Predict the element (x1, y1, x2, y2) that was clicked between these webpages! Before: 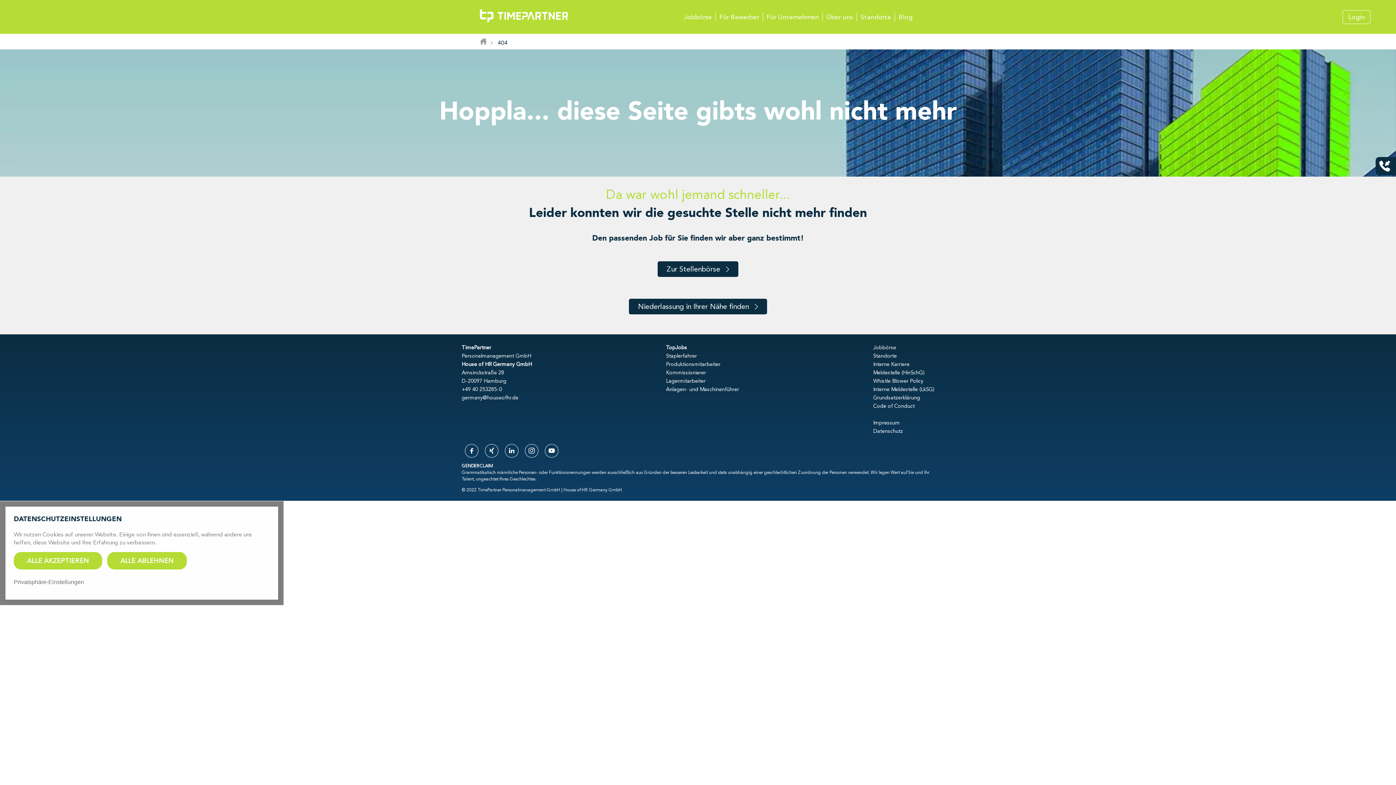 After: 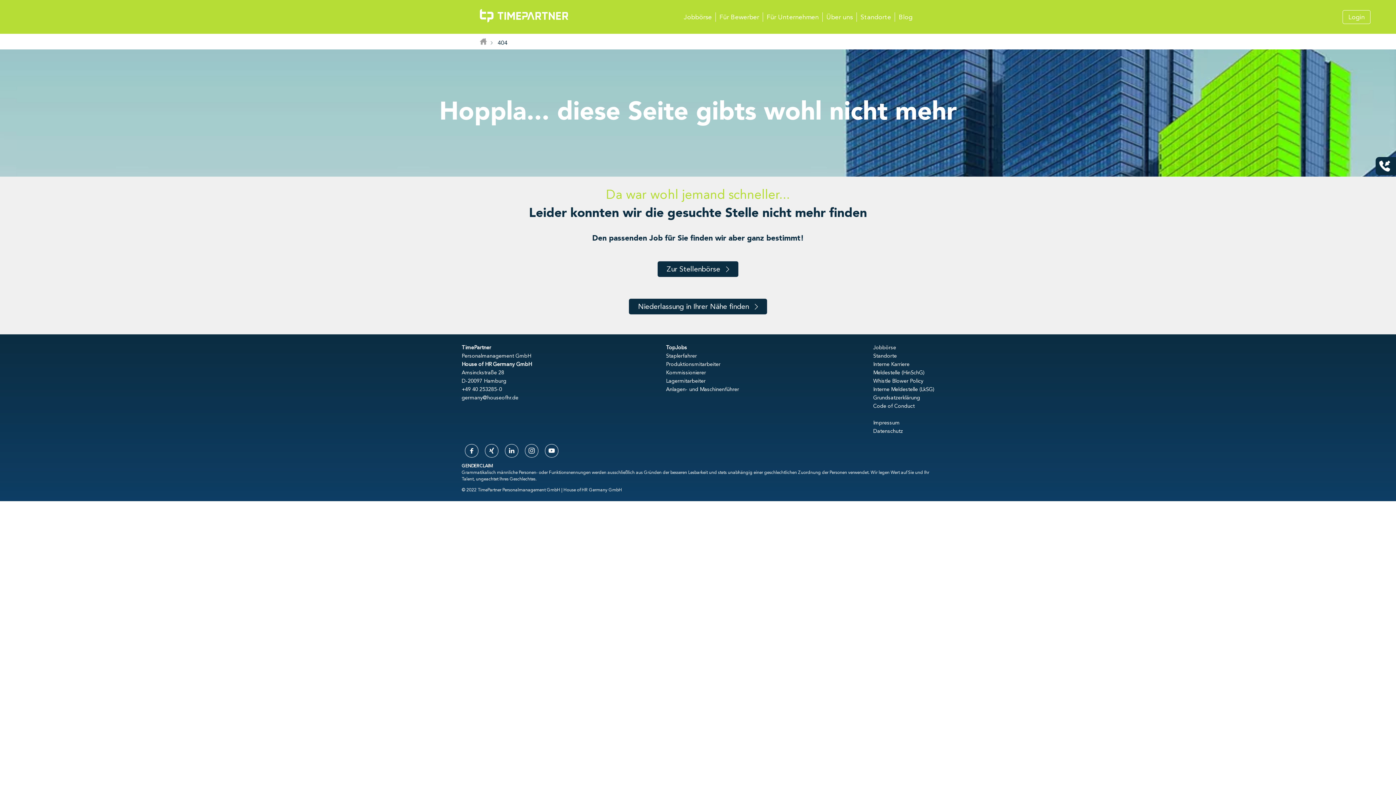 Action: bbox: (13, 552, 102, 569) label: ALLE AKZEPTIEREN